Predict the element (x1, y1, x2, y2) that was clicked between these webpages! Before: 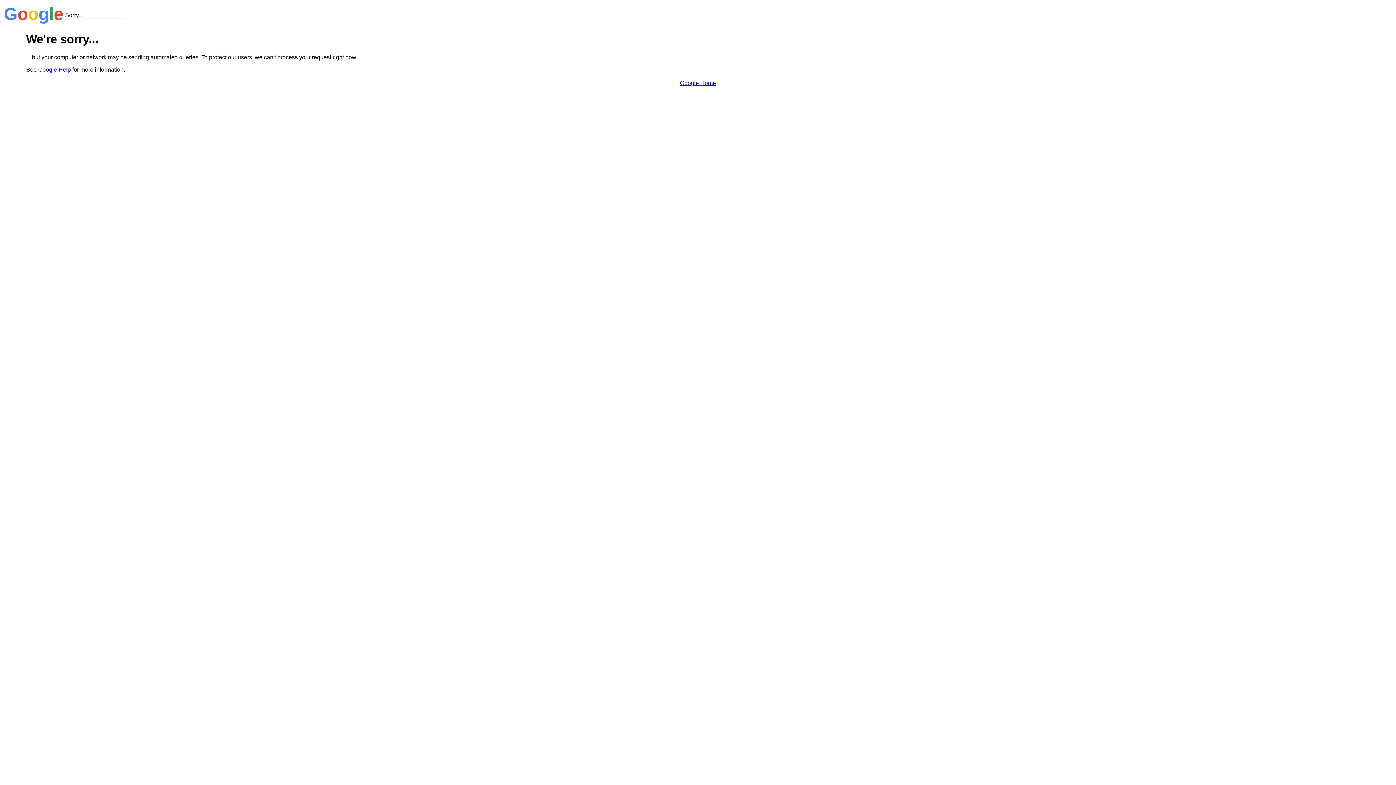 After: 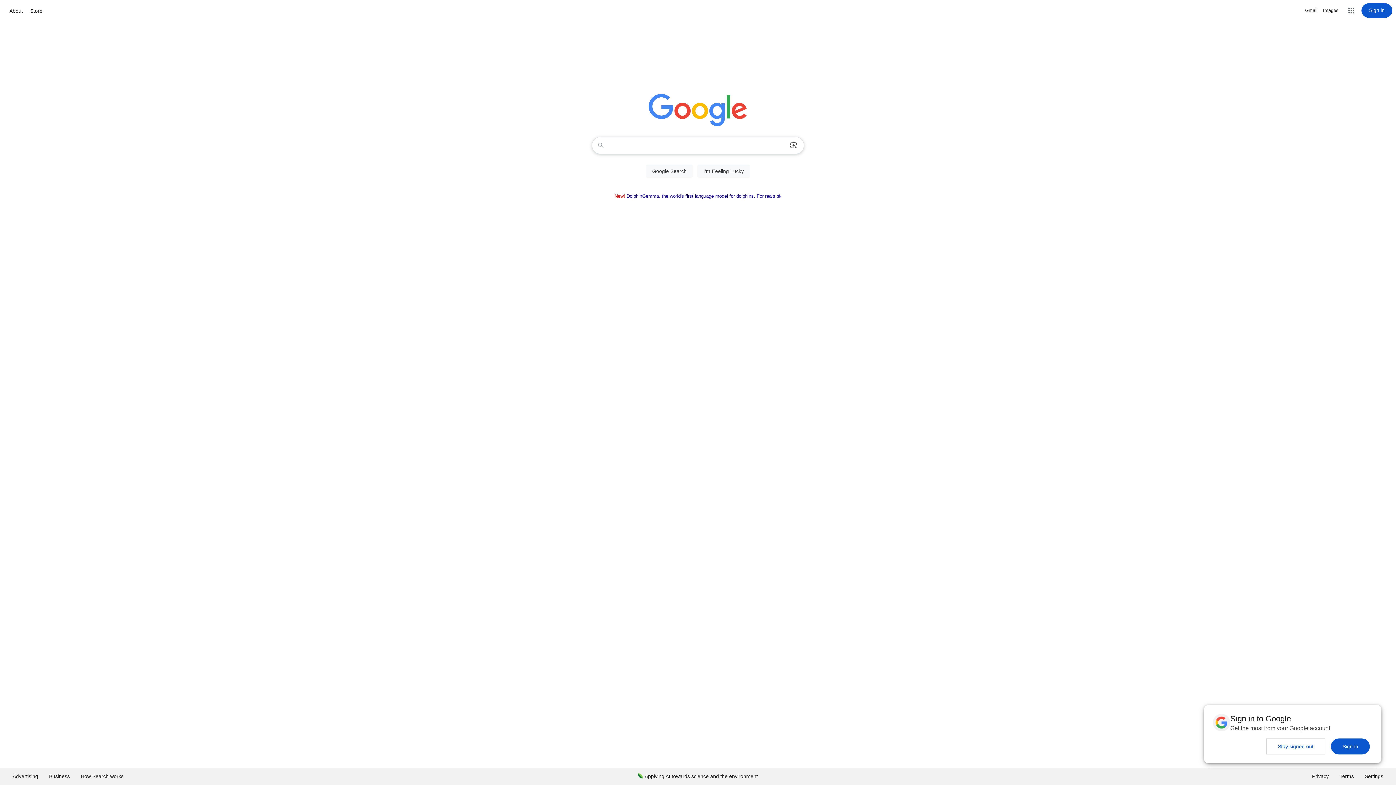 Action: bbox: (680, 79, 716, 86) label: Google Home